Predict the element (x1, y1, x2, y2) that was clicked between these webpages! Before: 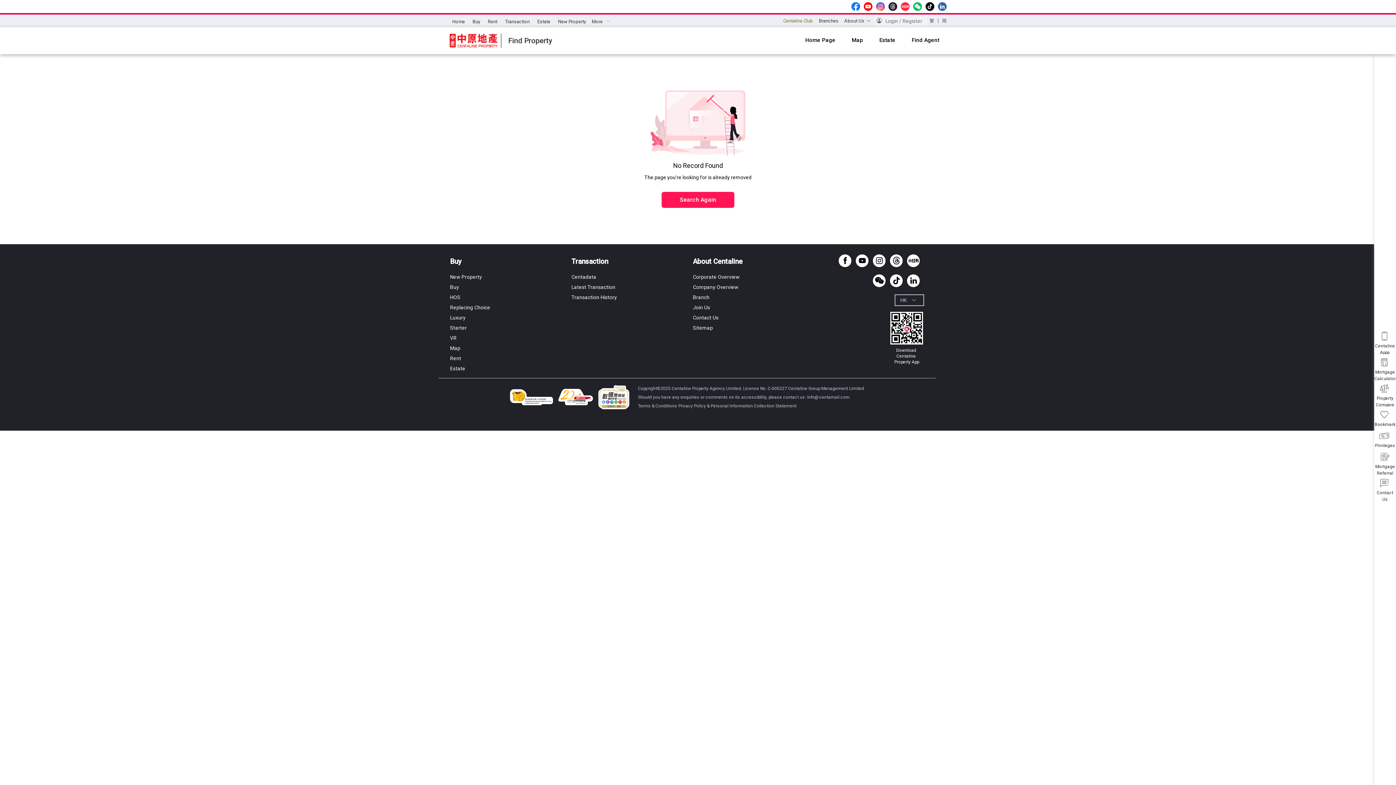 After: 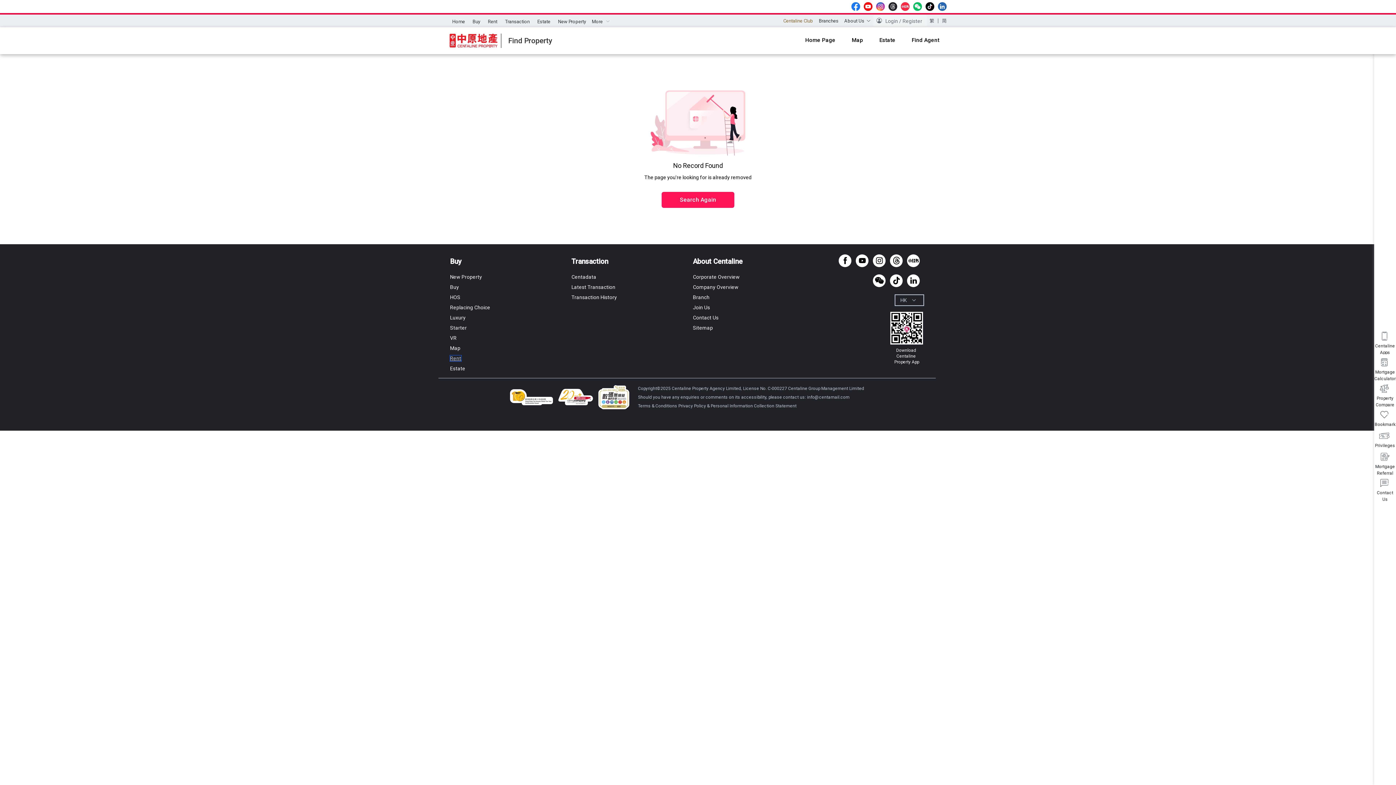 Action: label: Rent bbox: (450, 355, 461, 361)